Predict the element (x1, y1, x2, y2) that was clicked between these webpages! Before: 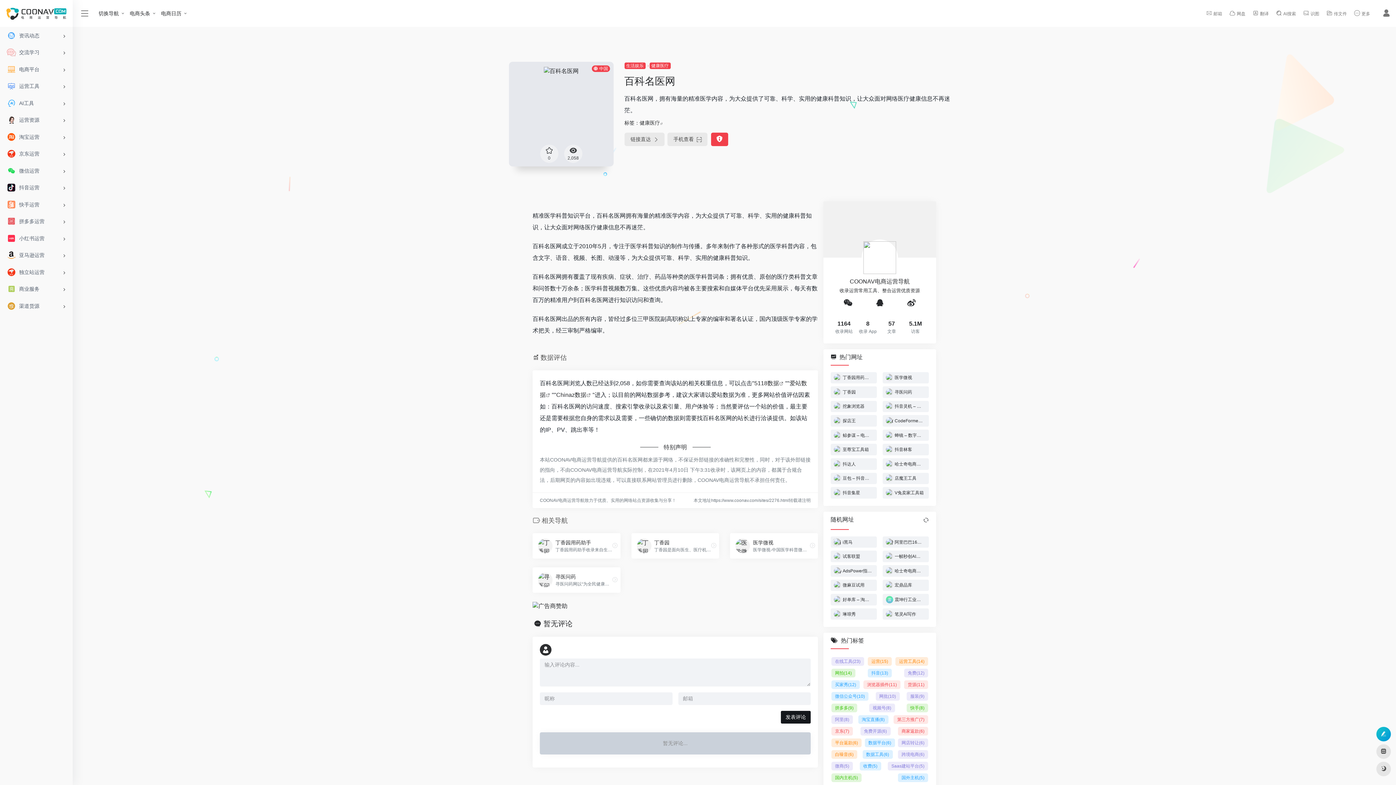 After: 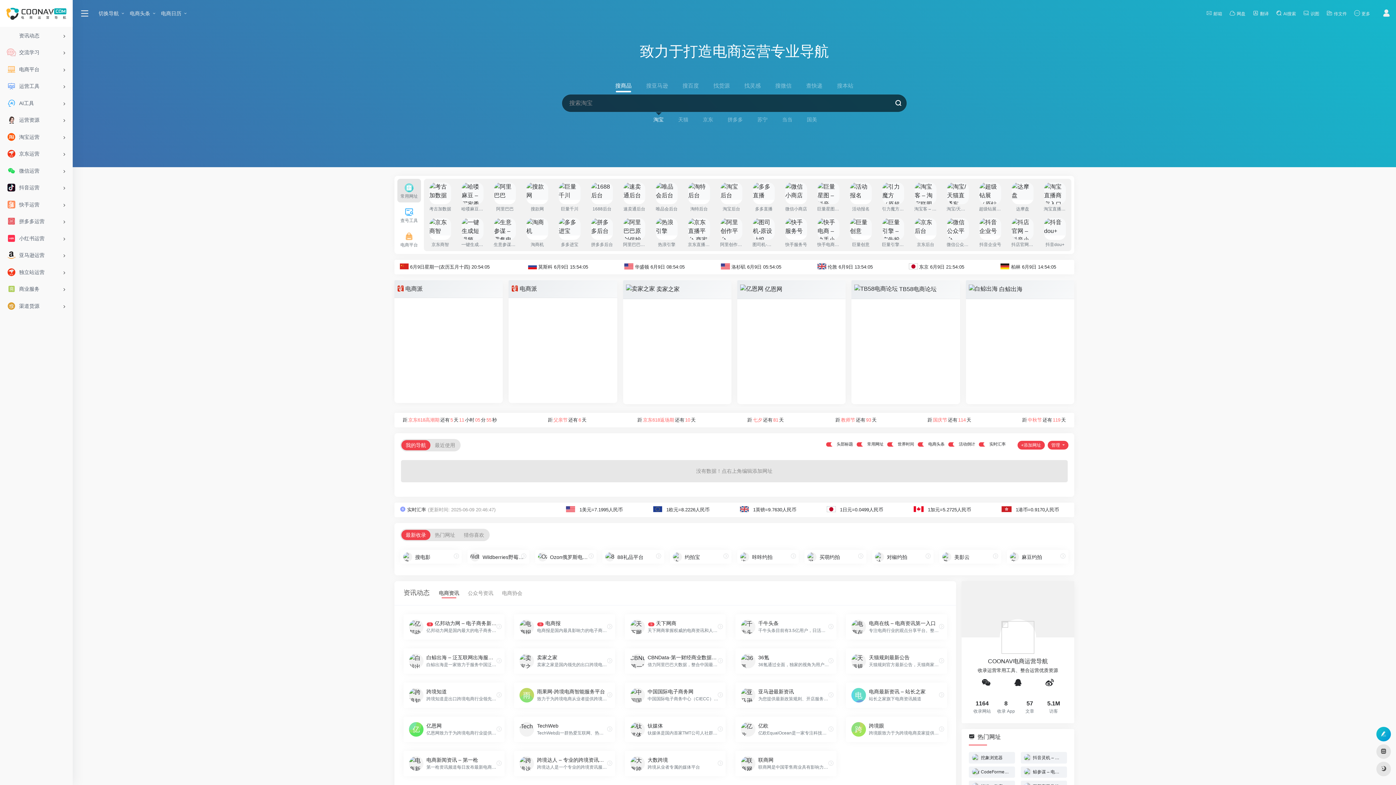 Action: bbox: (93, 6, 124, 20) label: 切换导航